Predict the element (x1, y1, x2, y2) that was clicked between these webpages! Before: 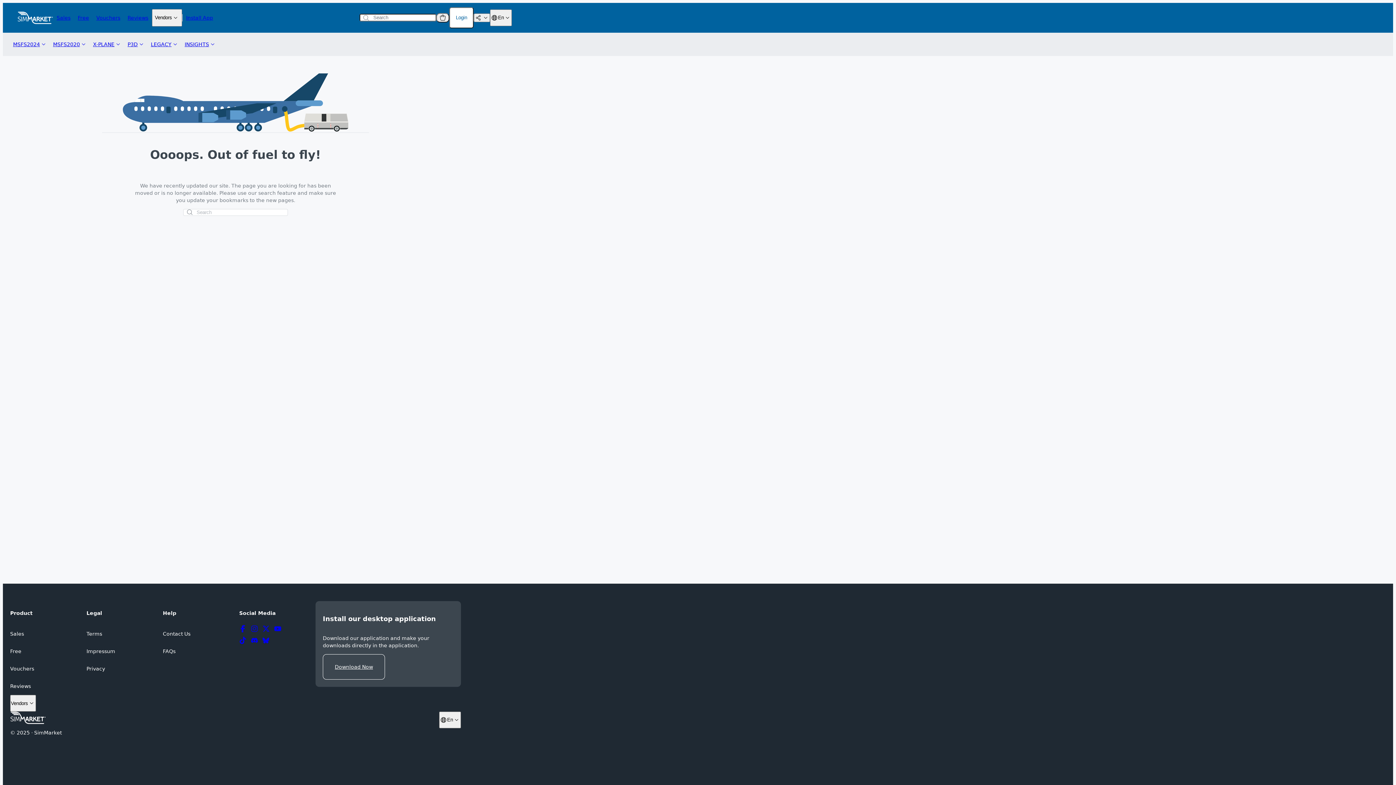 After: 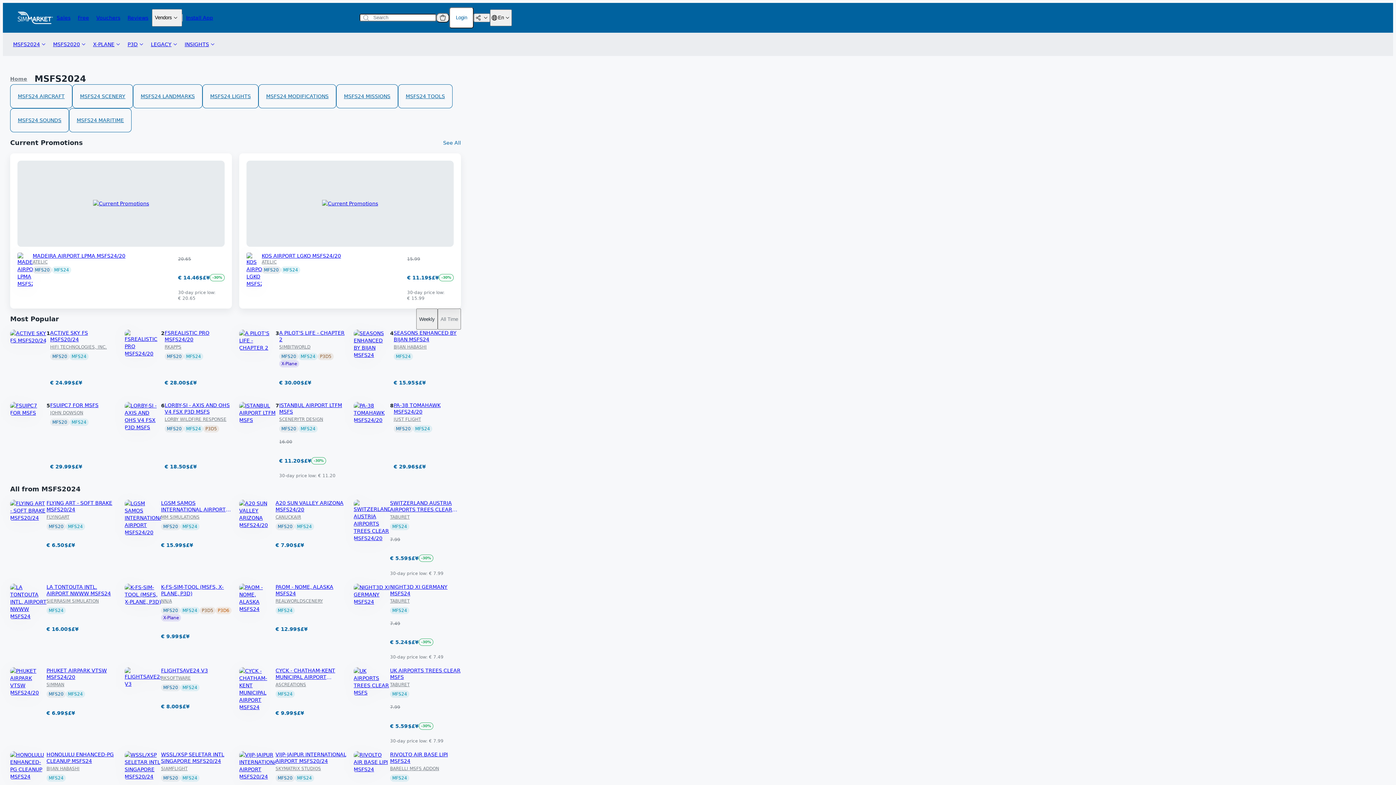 Action: bbox: (7, 35, 47, 52) label: MSFS2024